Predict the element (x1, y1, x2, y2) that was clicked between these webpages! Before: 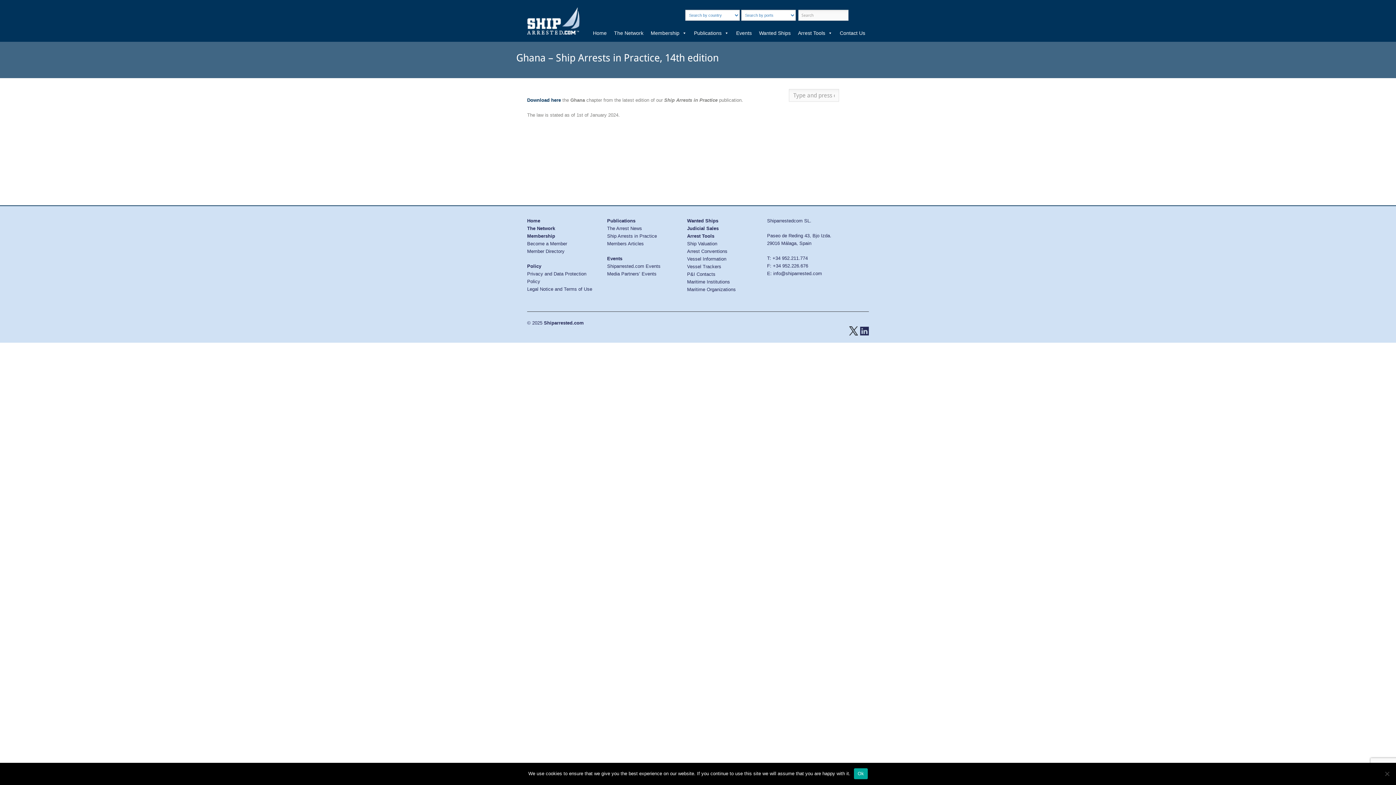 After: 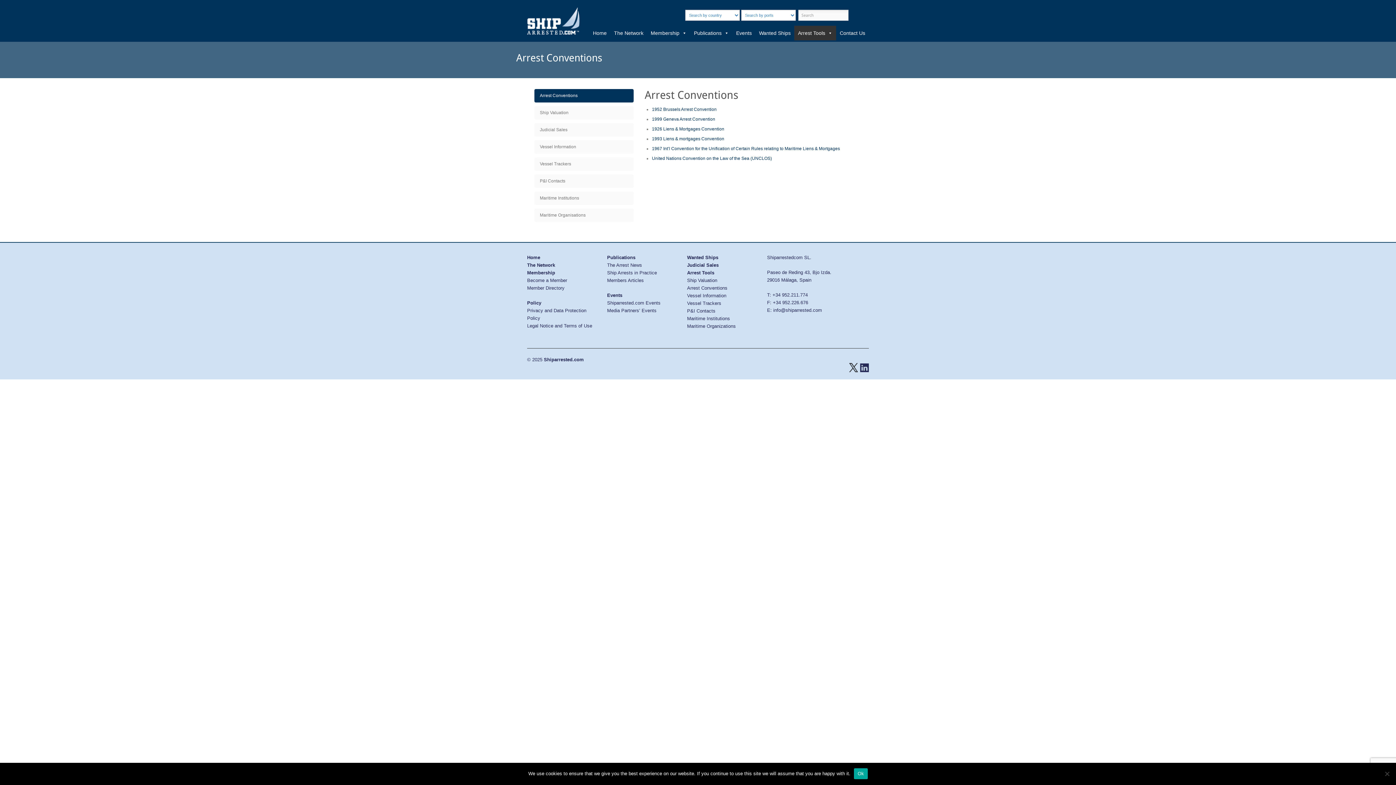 Action: label: Arrest Conventions bbox: (687, 248, 727, 254)